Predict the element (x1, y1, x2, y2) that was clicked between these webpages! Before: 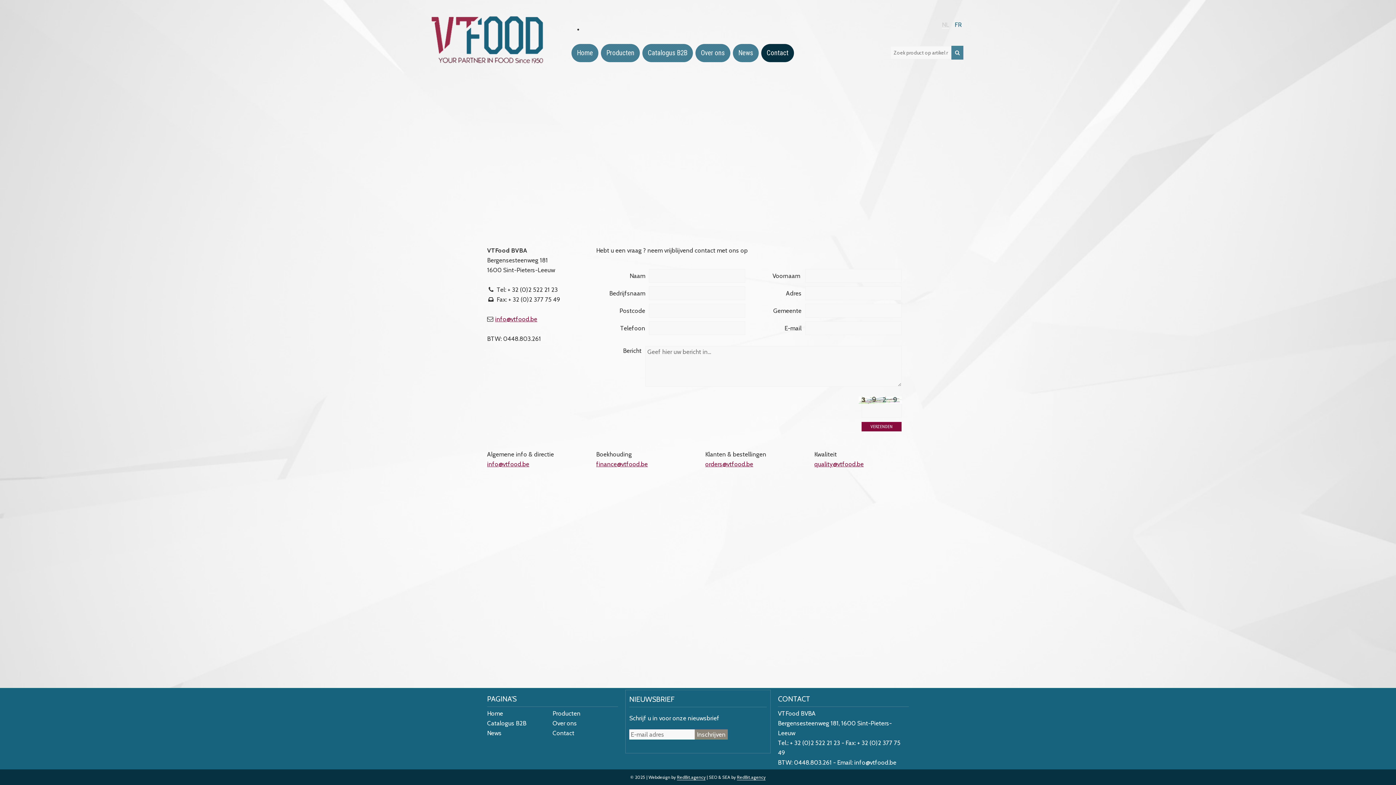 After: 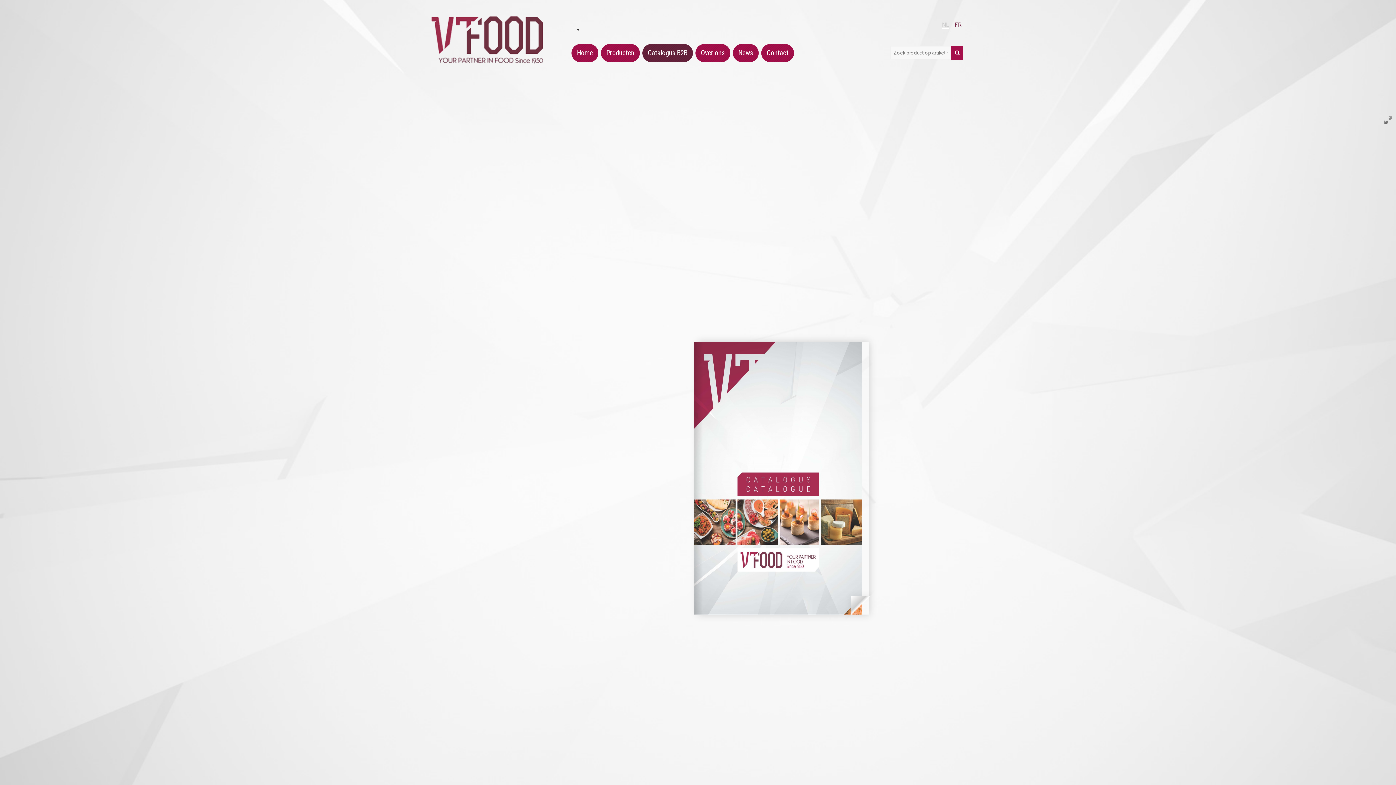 Action: bbox: (642, 44, 693, 62) label: Catalogus B2B